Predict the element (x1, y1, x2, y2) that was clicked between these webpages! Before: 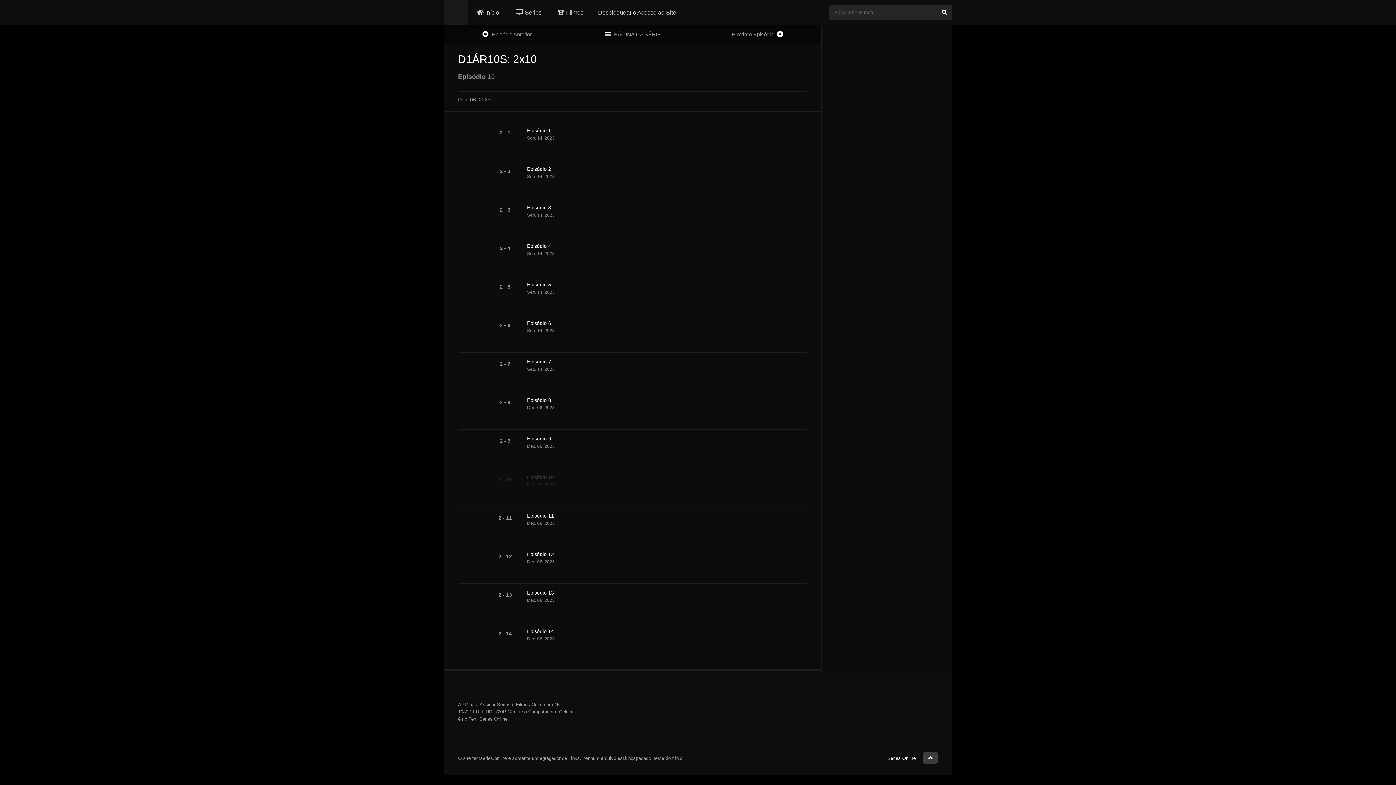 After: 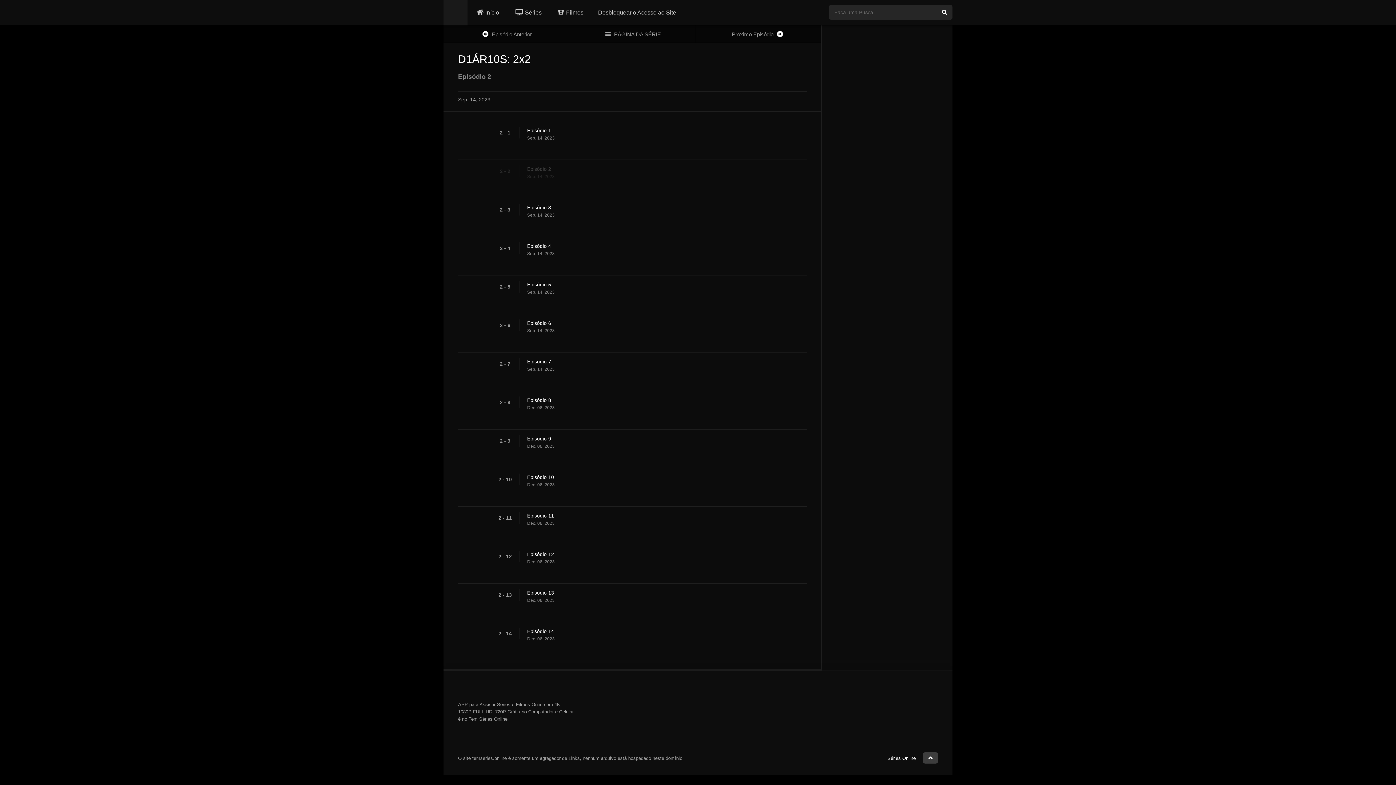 Action: label: Episódio 2 bbox: (527, 165, 814, 172)